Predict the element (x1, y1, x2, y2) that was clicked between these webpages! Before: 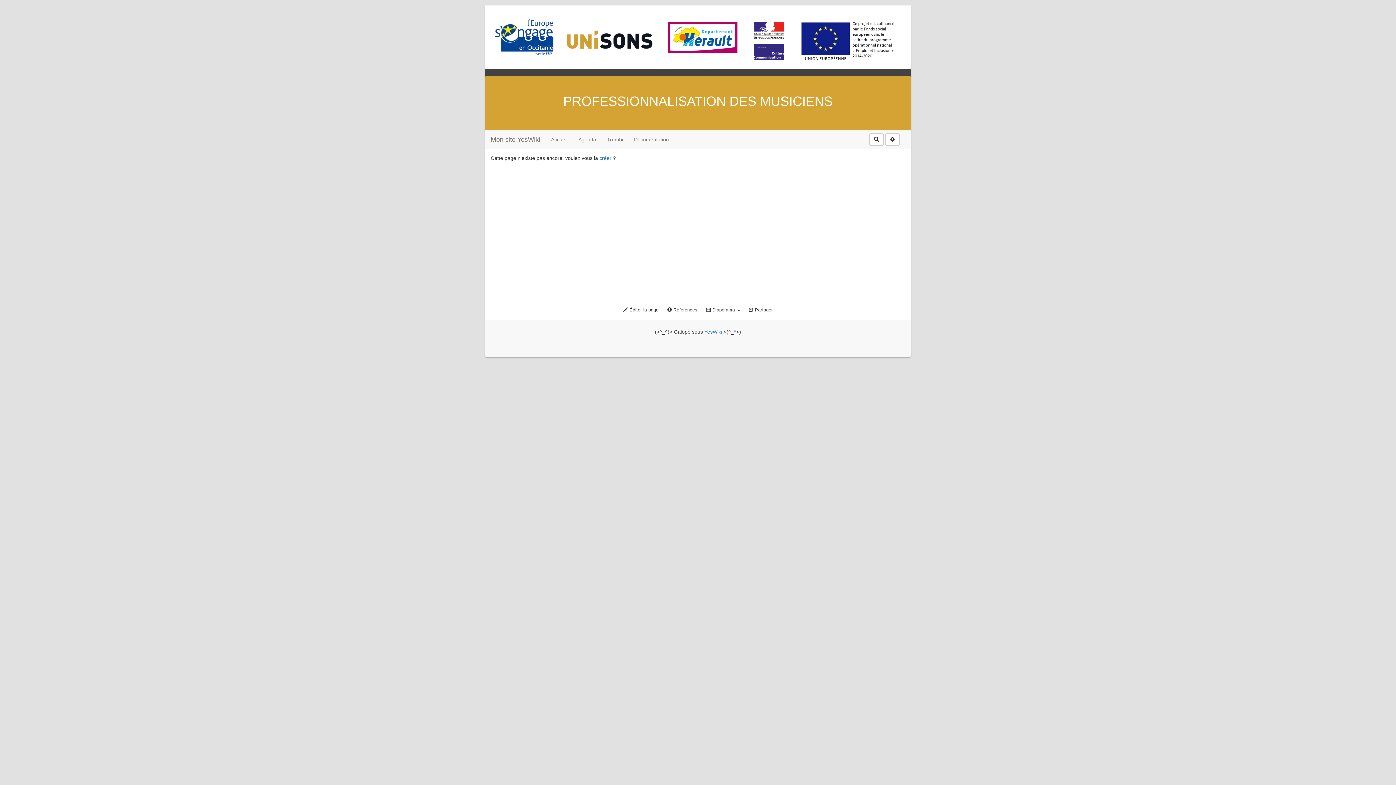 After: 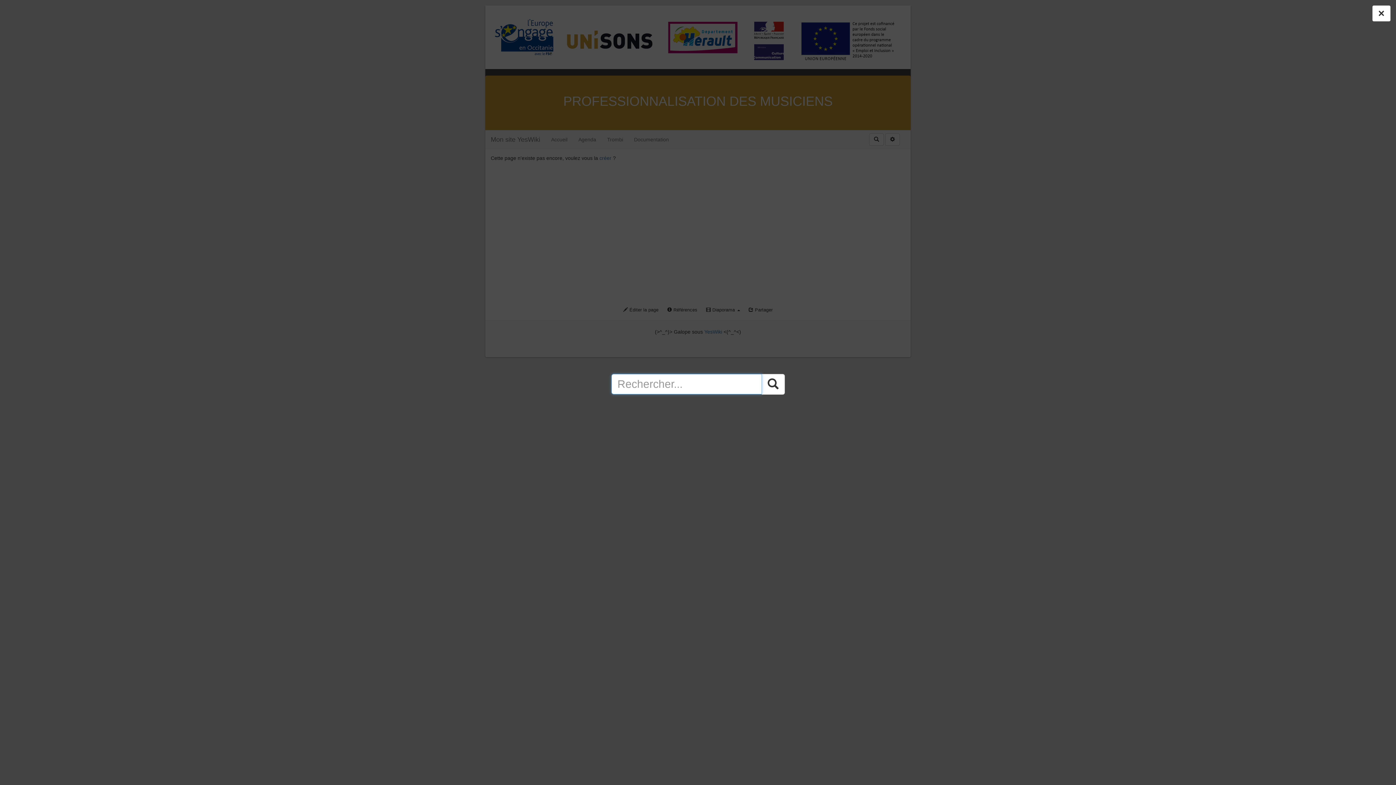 Action: label: Rechercher bbox: (869, 133, 884, 145)